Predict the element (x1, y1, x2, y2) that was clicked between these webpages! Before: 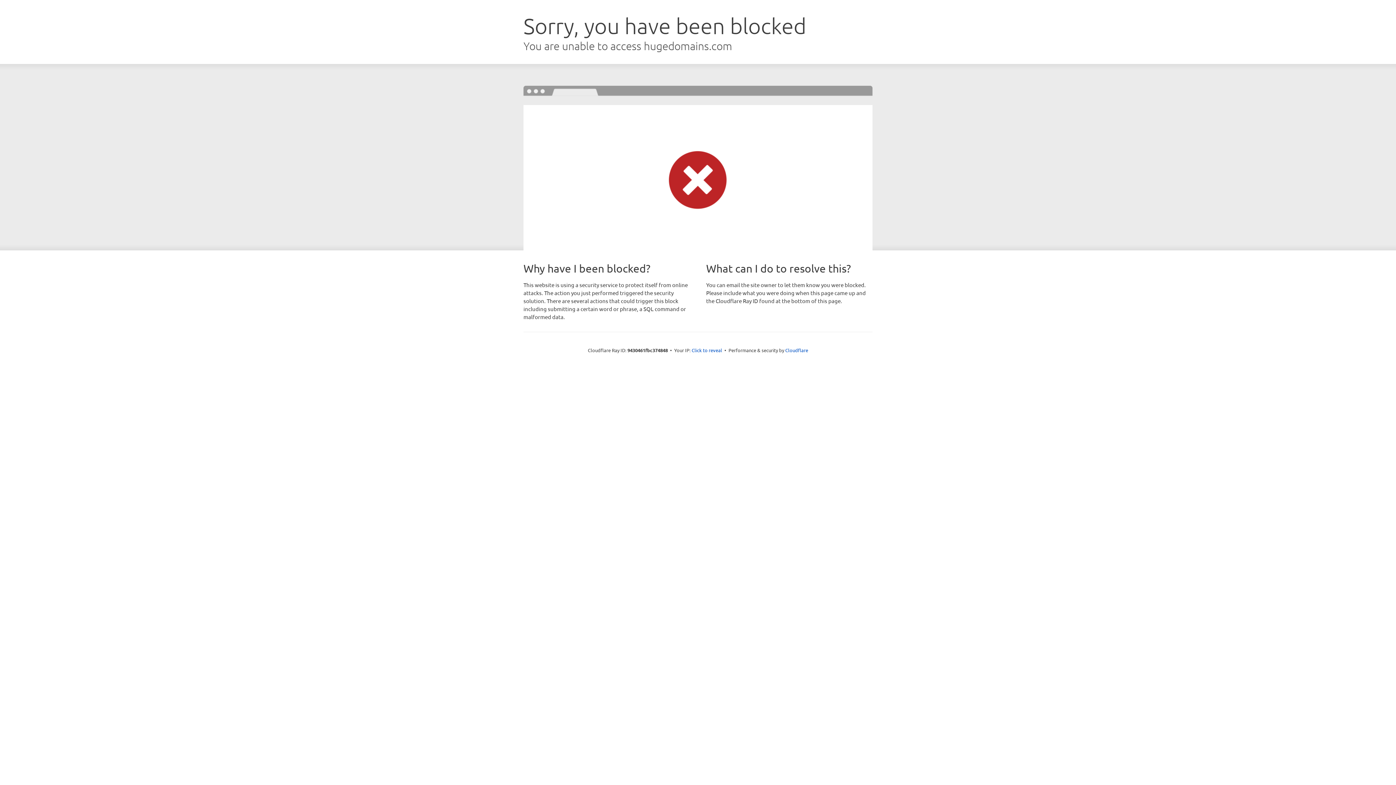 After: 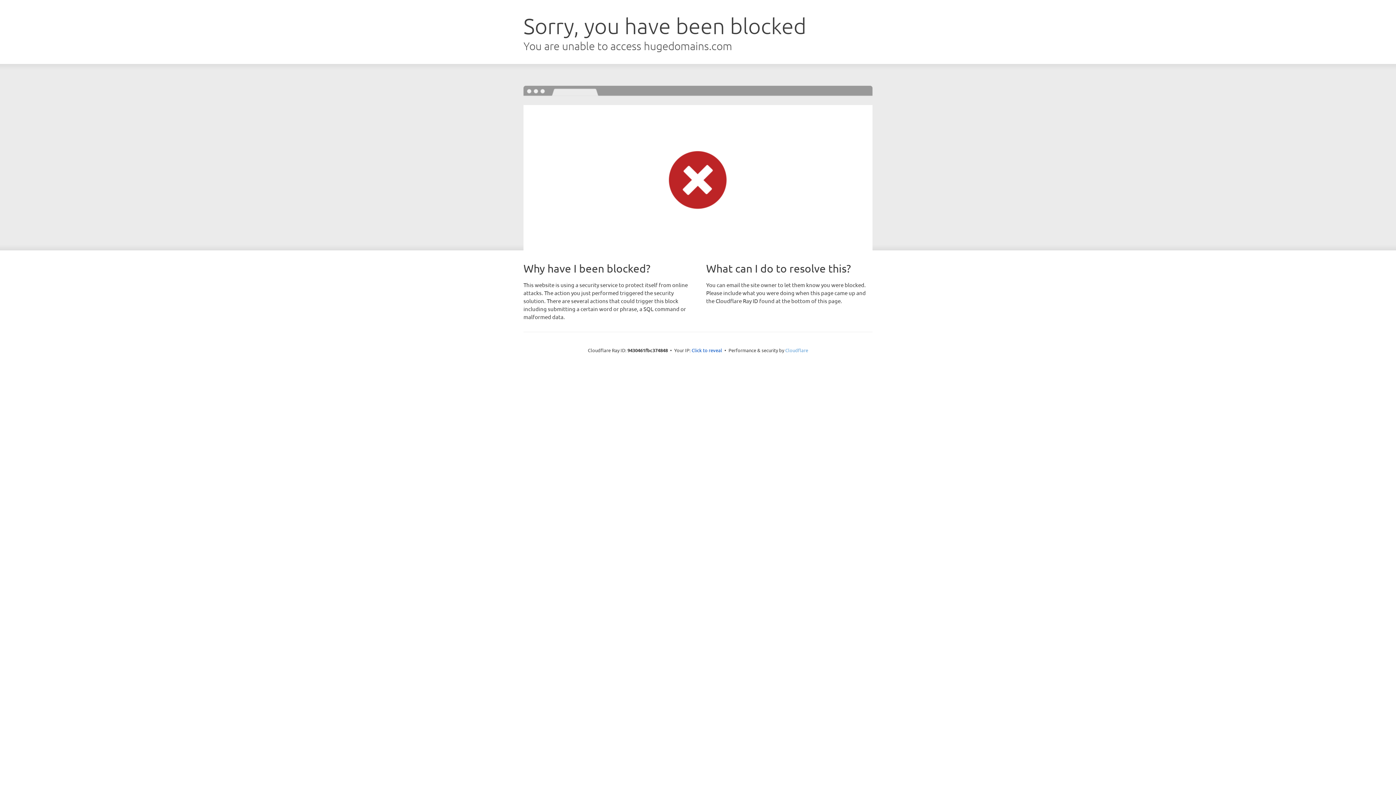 Action: bbox: (785, 347, 808, 353) label: Cloudflare